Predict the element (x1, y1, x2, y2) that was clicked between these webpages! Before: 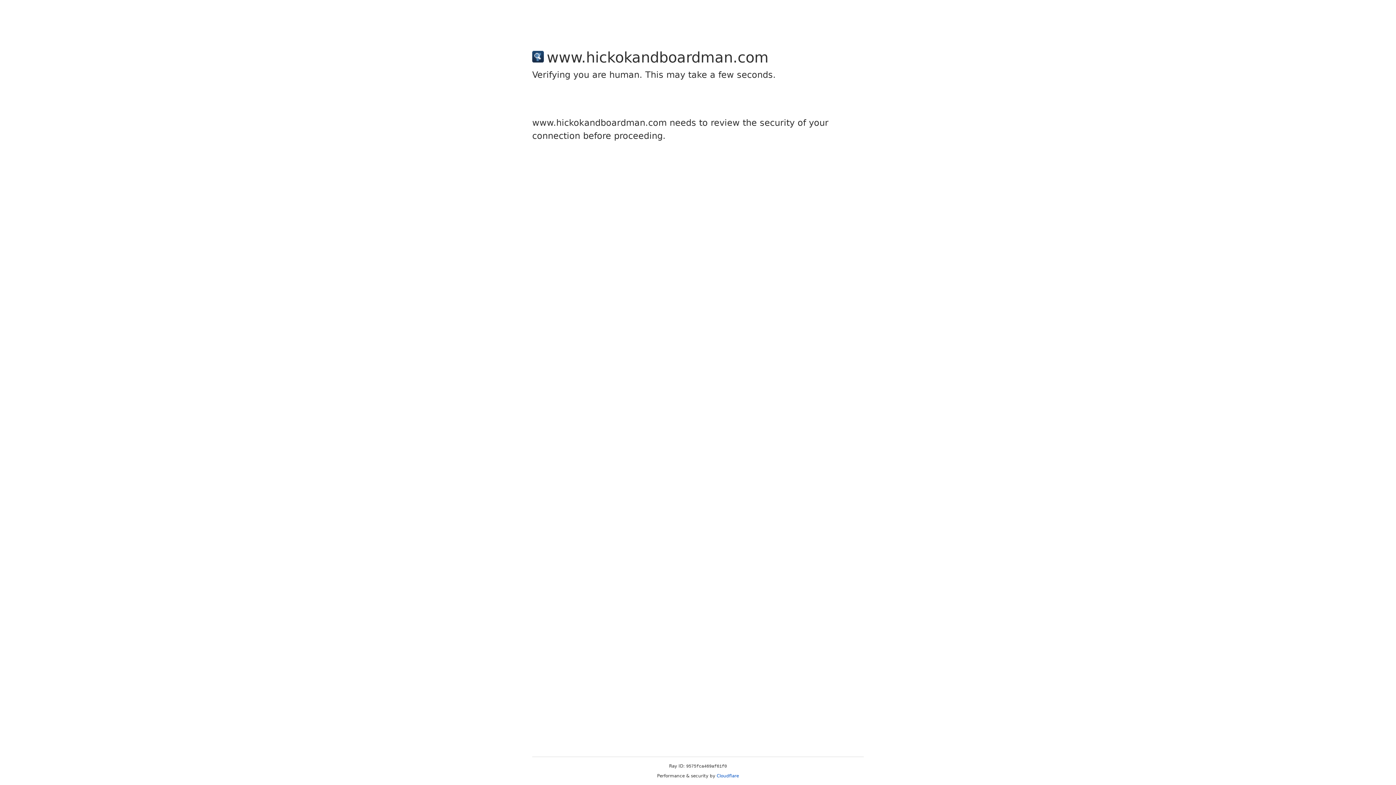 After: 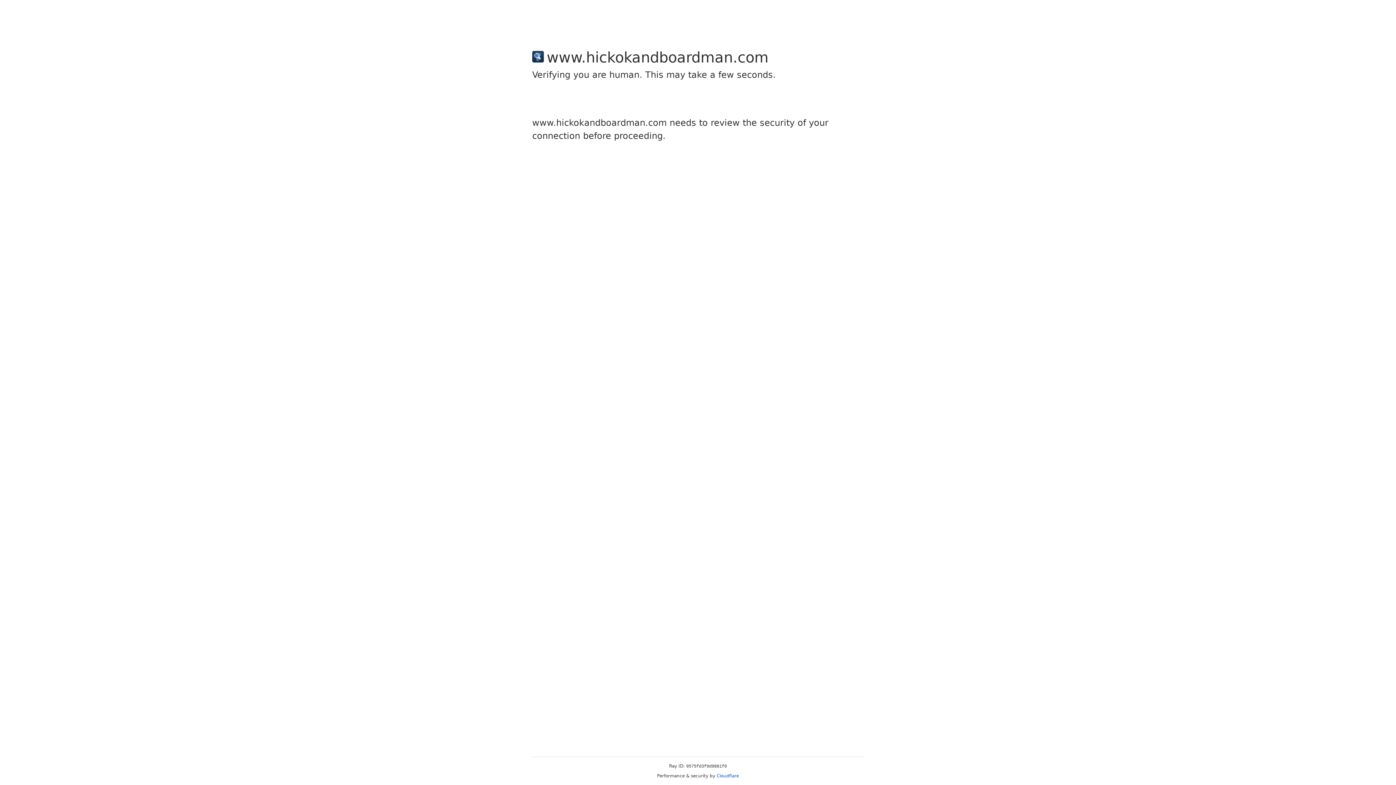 Action: label: Cloudflare bbox: (716, 773, 739, 778)